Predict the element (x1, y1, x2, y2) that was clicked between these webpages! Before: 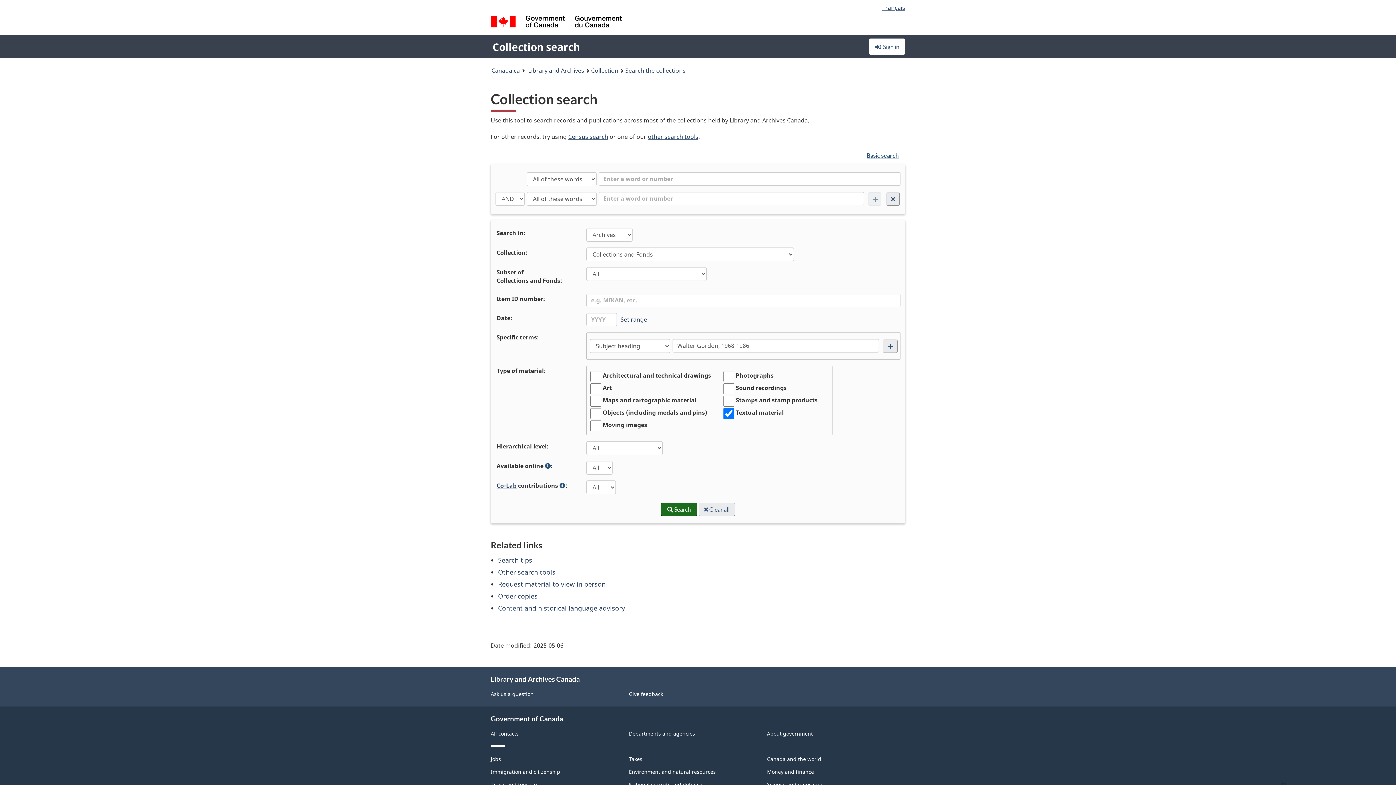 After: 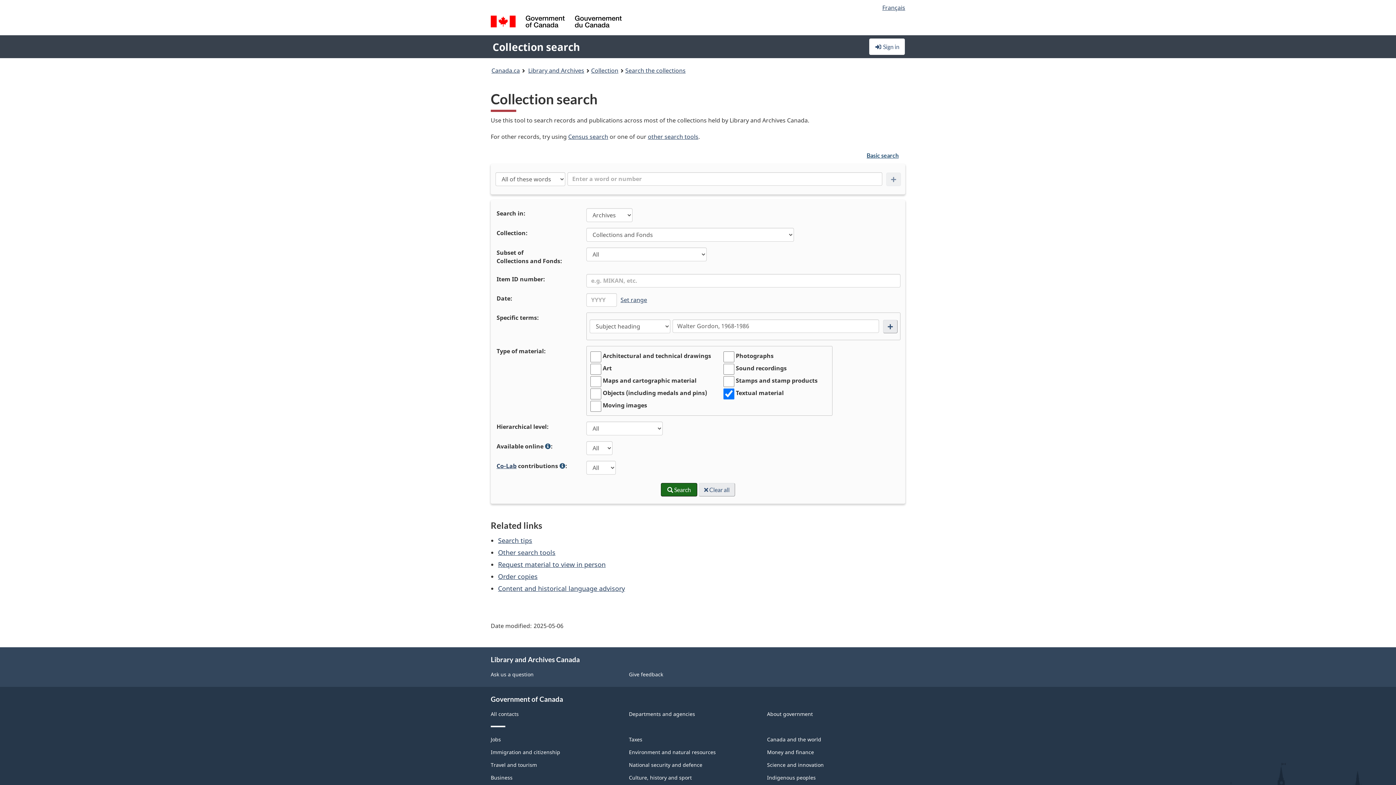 Action: bbox: (886, 192, 900, 205)